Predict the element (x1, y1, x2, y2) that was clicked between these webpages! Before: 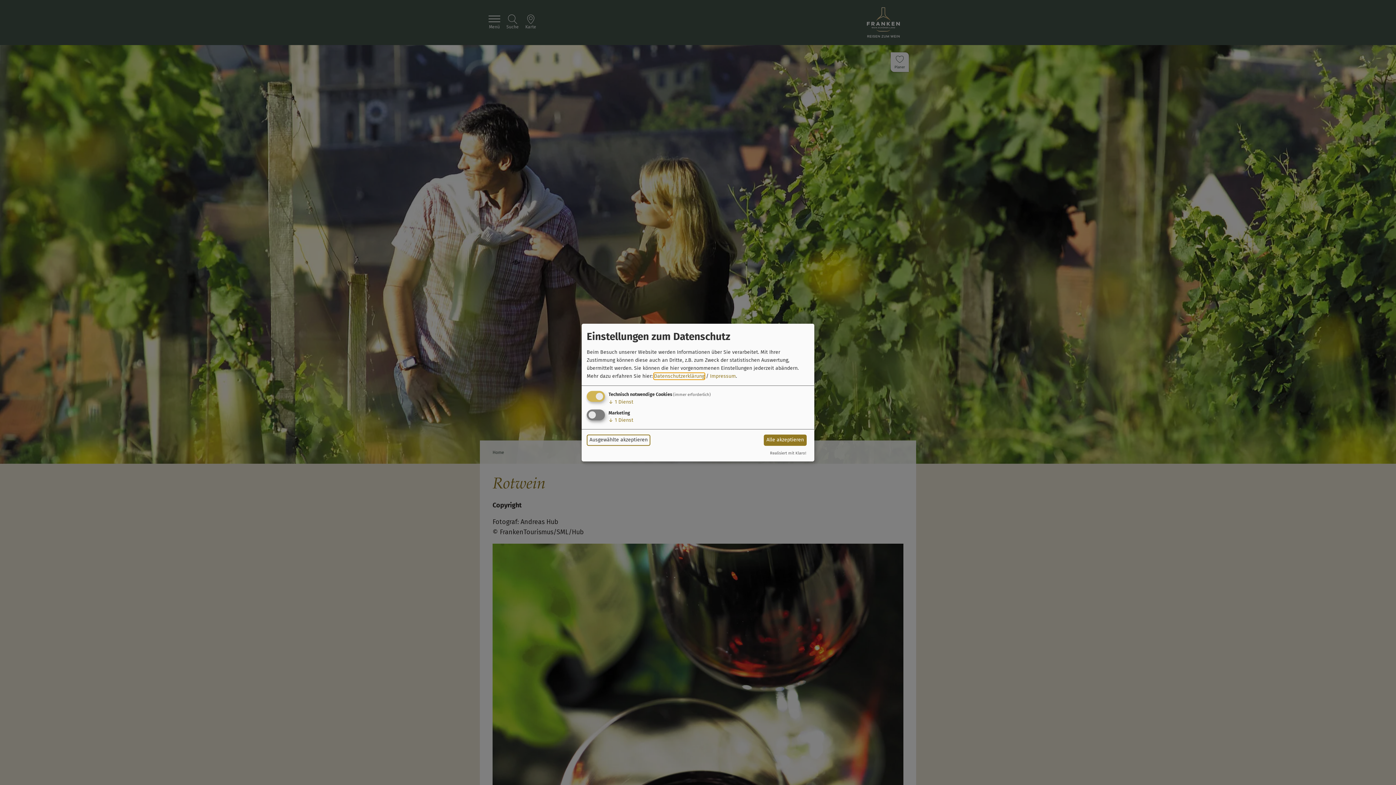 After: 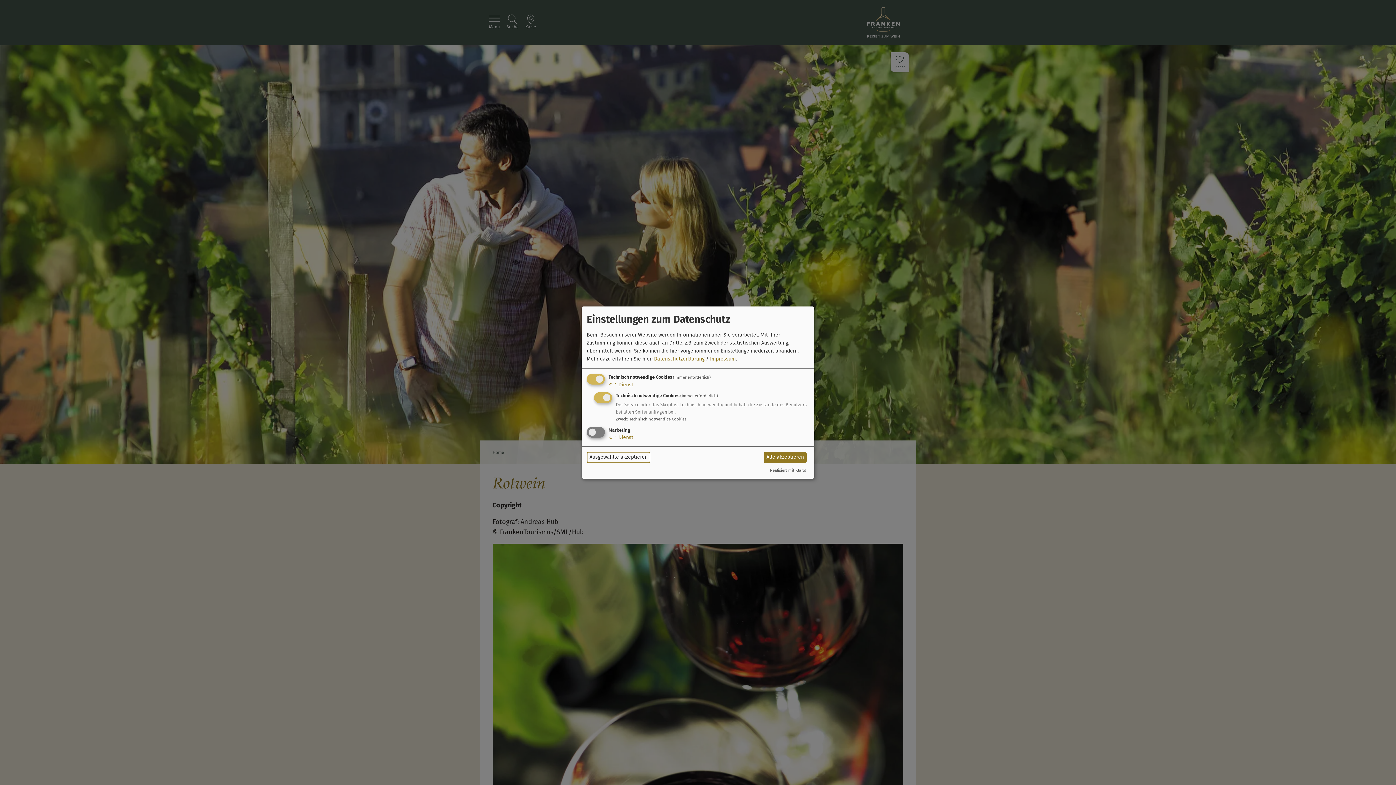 Action: bbox: (608, 399, 633, 405) label: ↓ 1 Dienst